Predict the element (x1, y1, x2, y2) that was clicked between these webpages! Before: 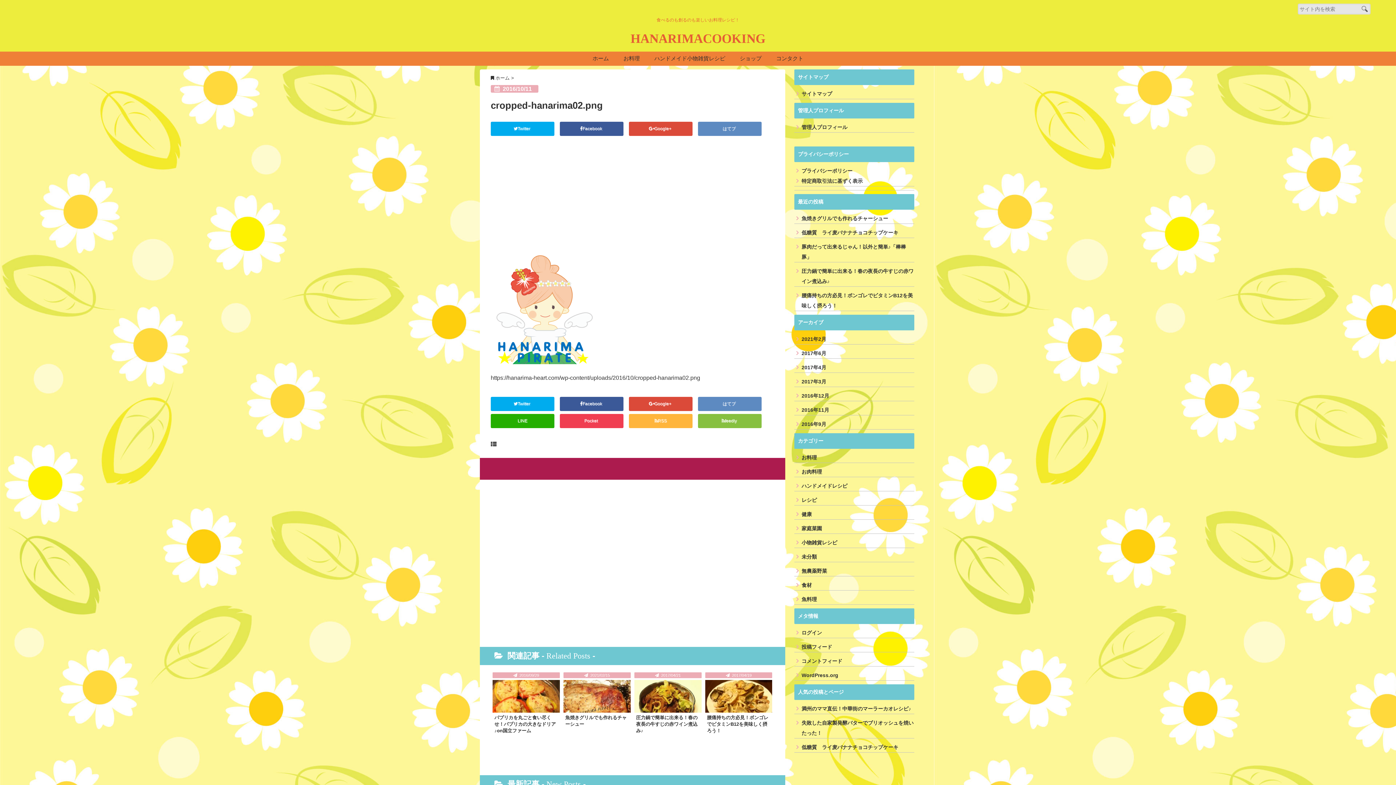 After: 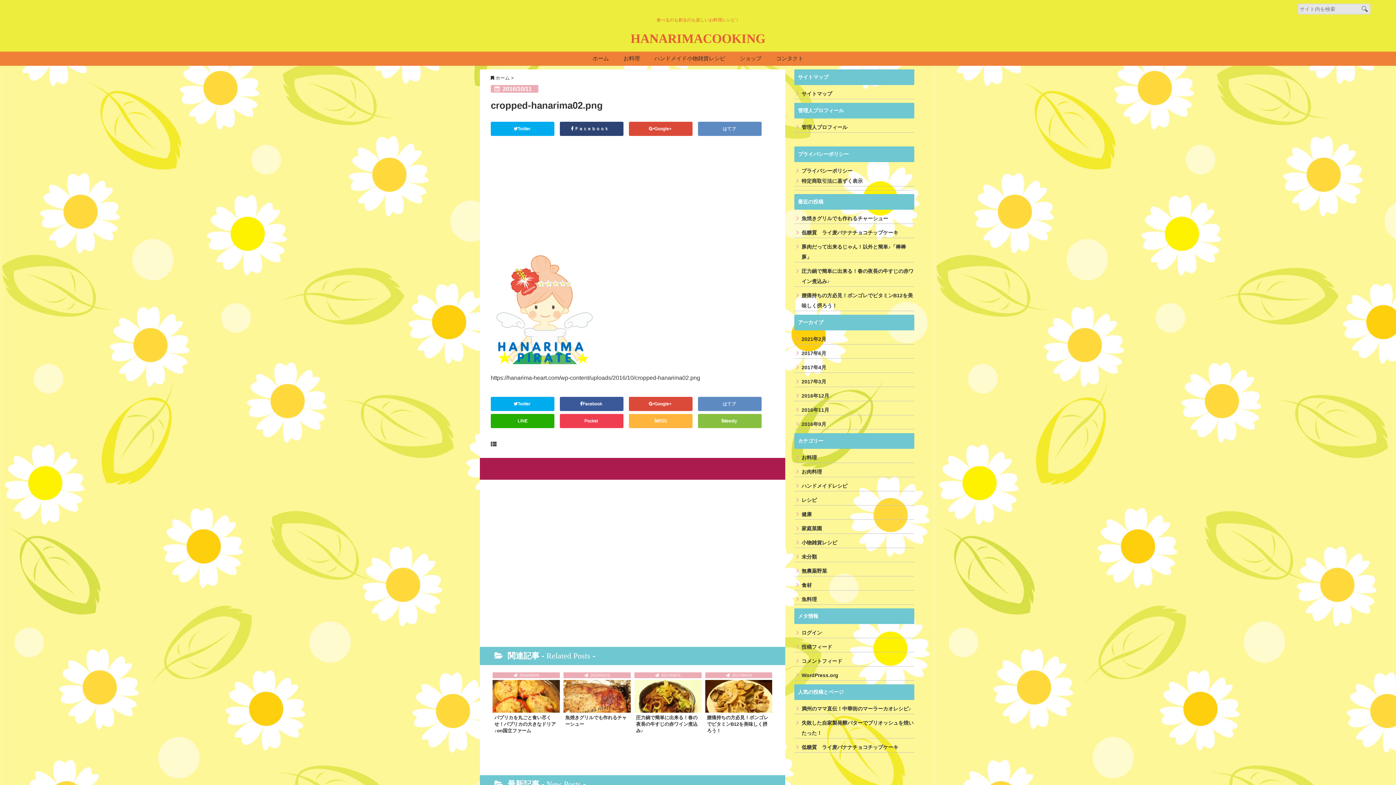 Action: bbox: (559, 121, 623, 136) label: Facebook 